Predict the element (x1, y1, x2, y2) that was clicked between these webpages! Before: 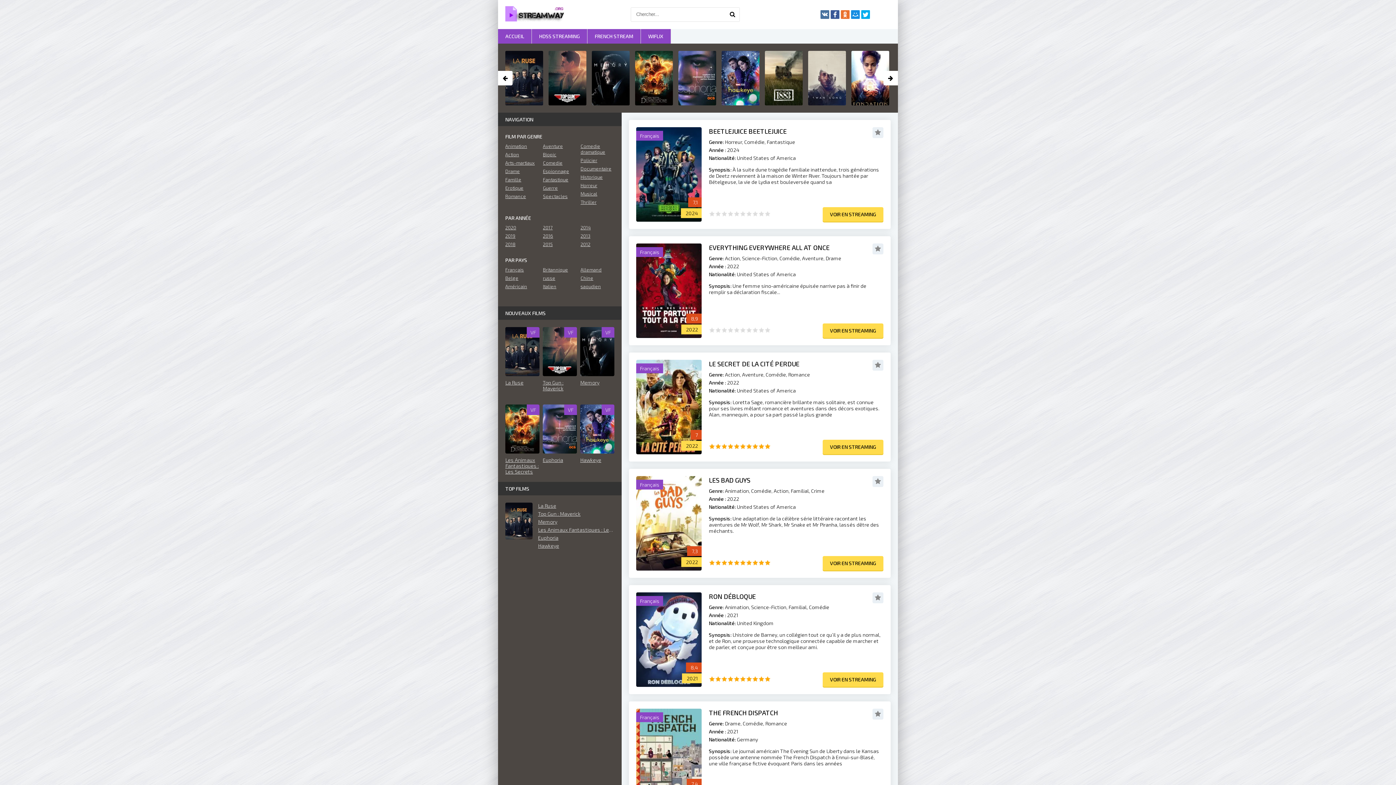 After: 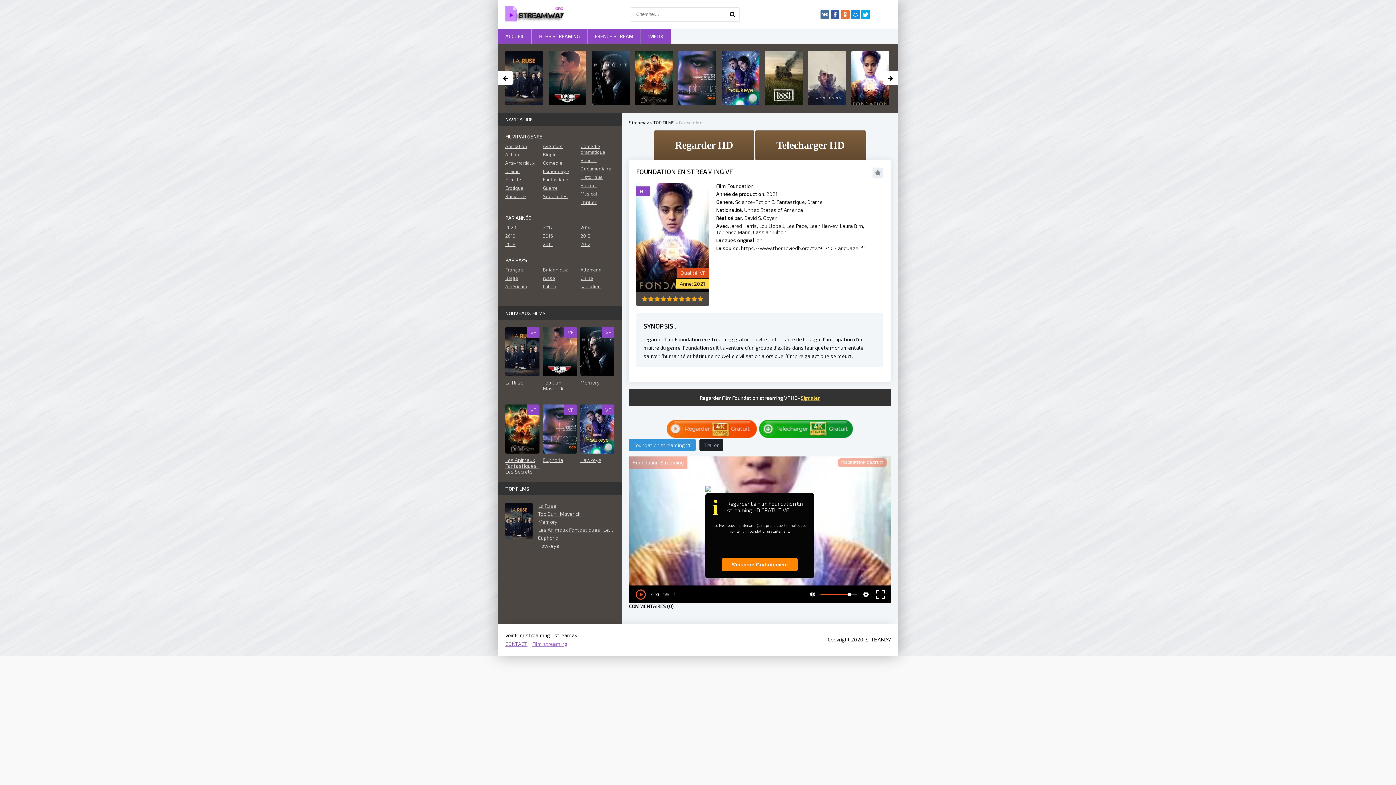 Action: label: Foundation bbox: (851, 50, 889, 105)